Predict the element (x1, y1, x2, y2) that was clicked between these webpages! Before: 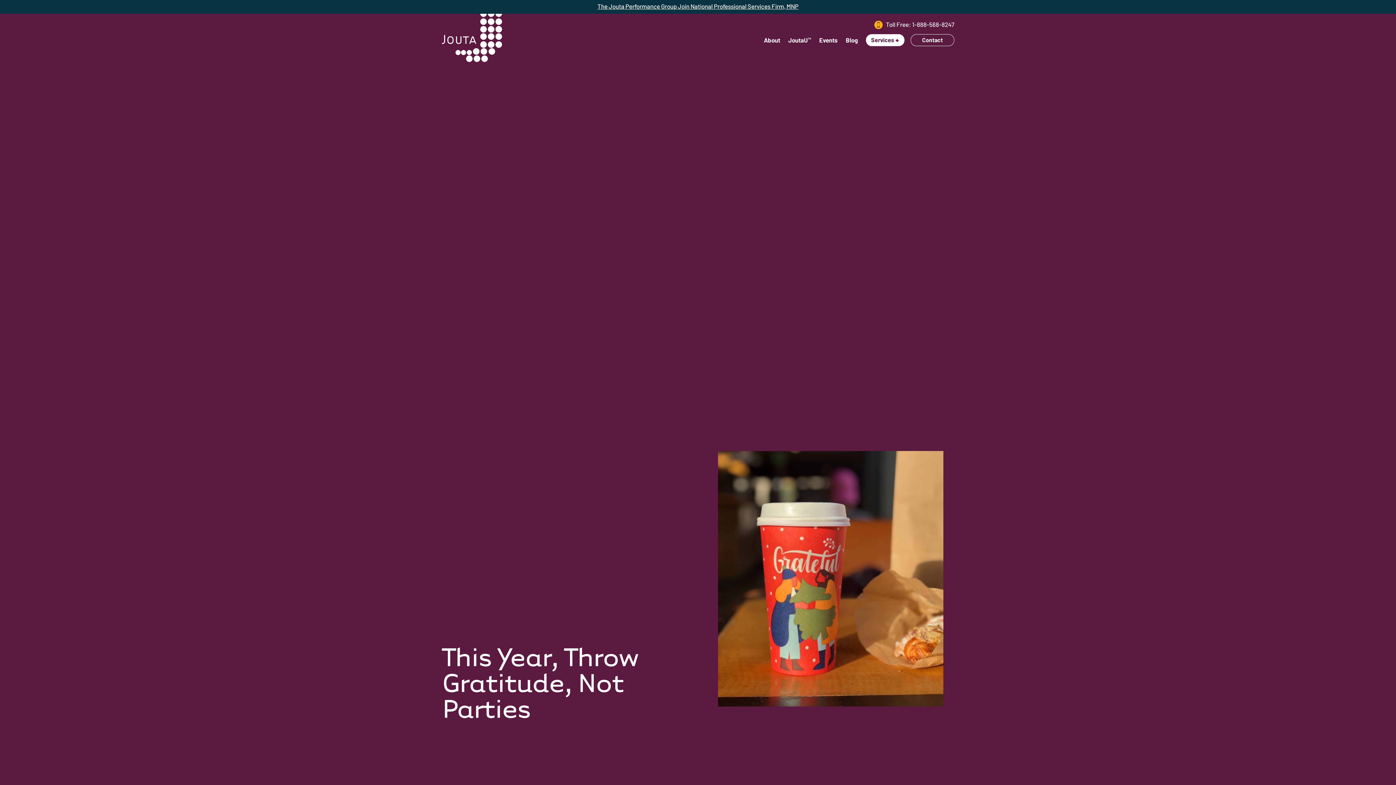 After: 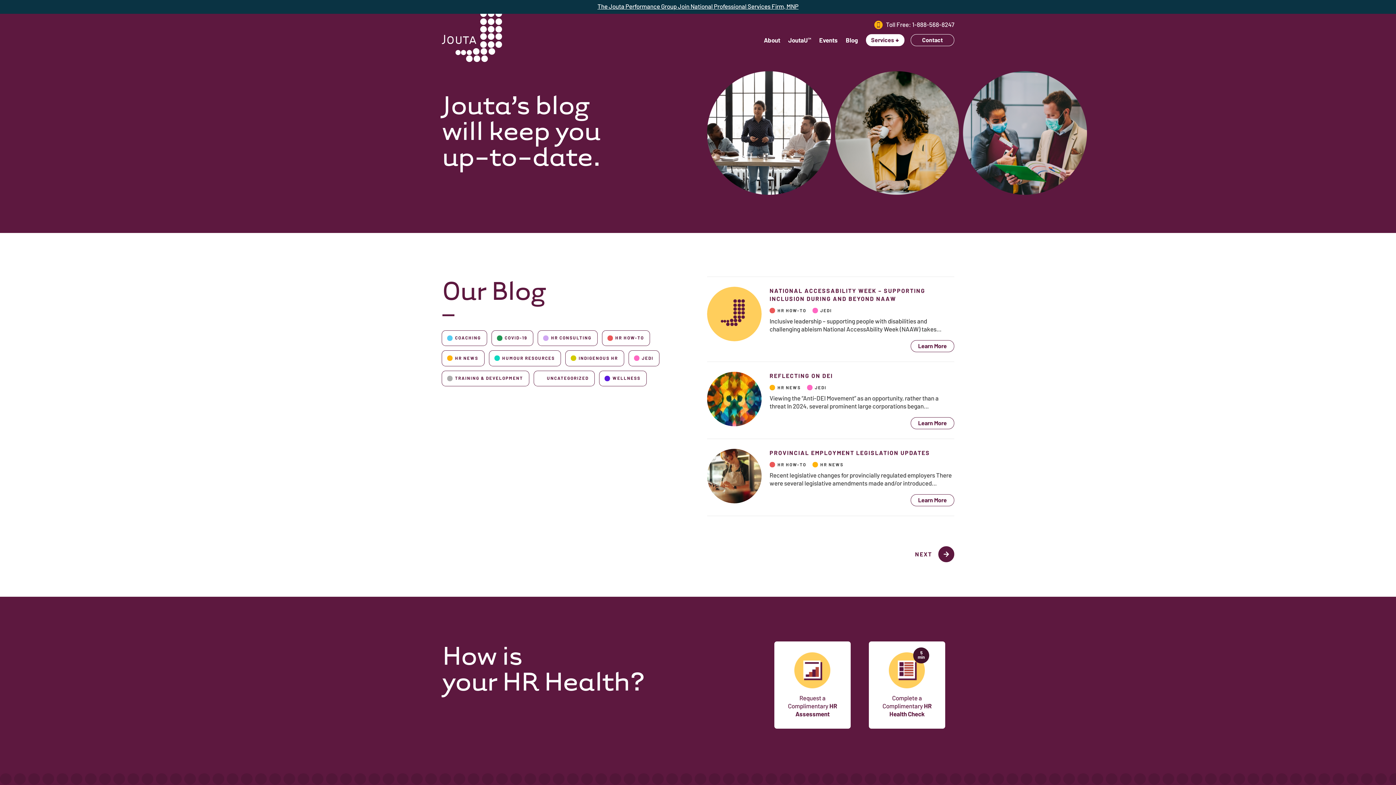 Action: bbox: (845, 30, 857, 51) label: Blog